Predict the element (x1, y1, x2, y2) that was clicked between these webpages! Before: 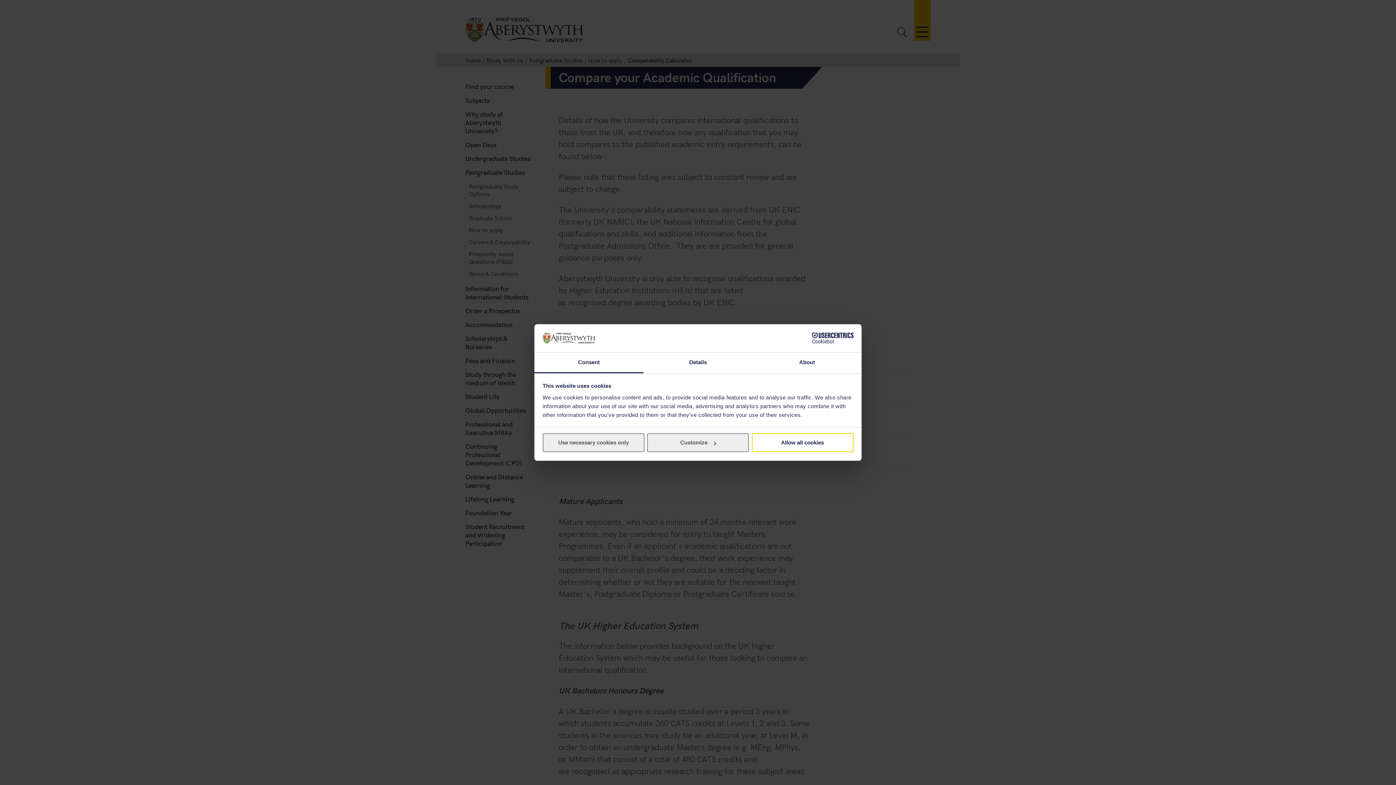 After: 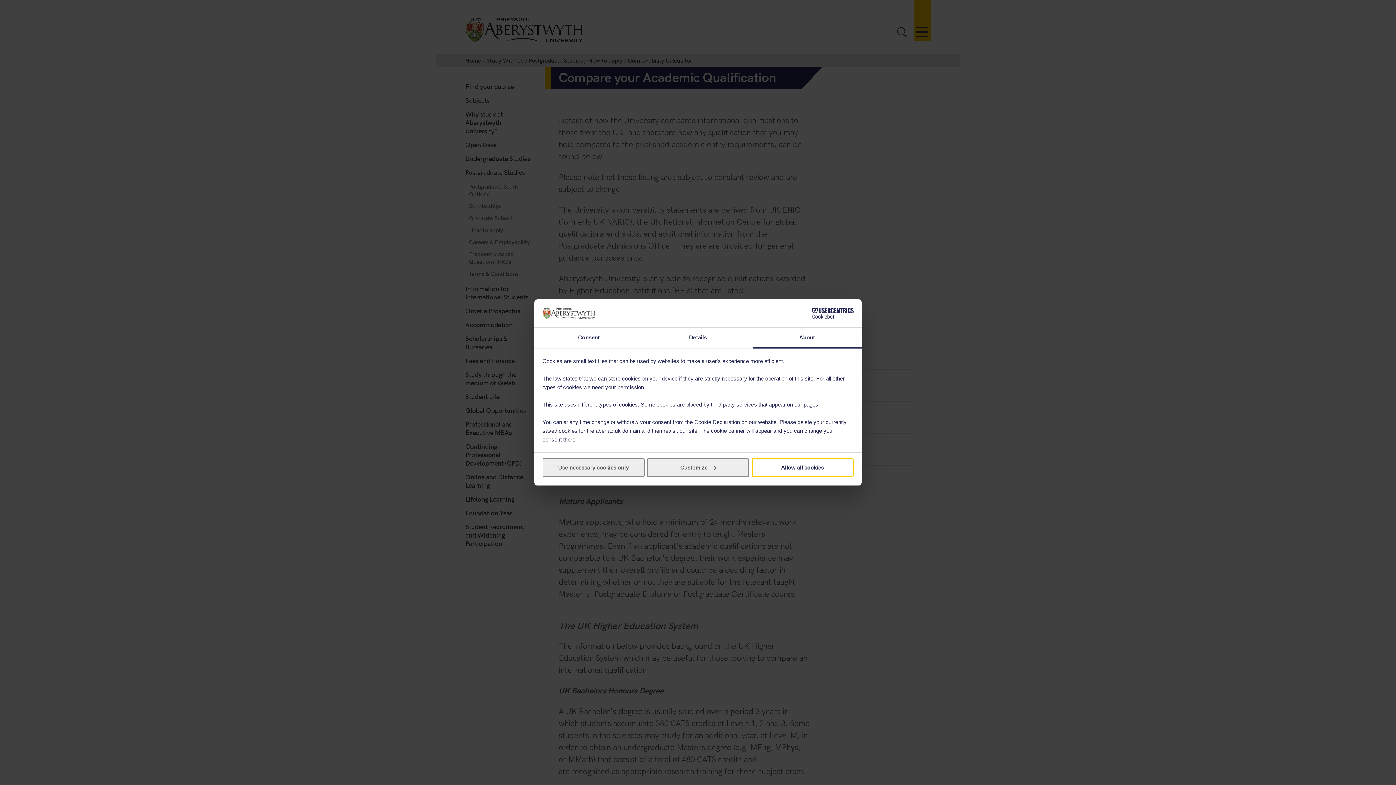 Action: label: About bbox: (752, 352, 861, 373)